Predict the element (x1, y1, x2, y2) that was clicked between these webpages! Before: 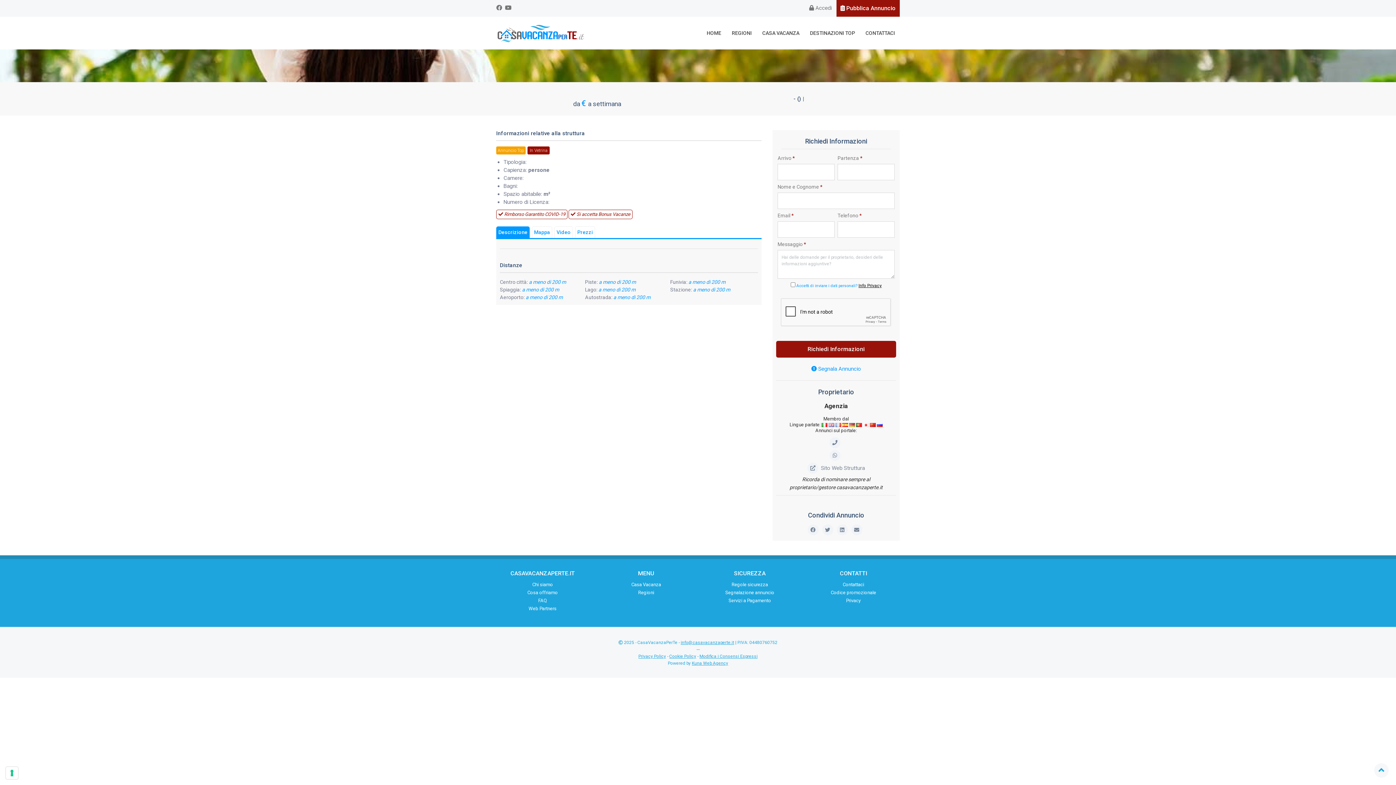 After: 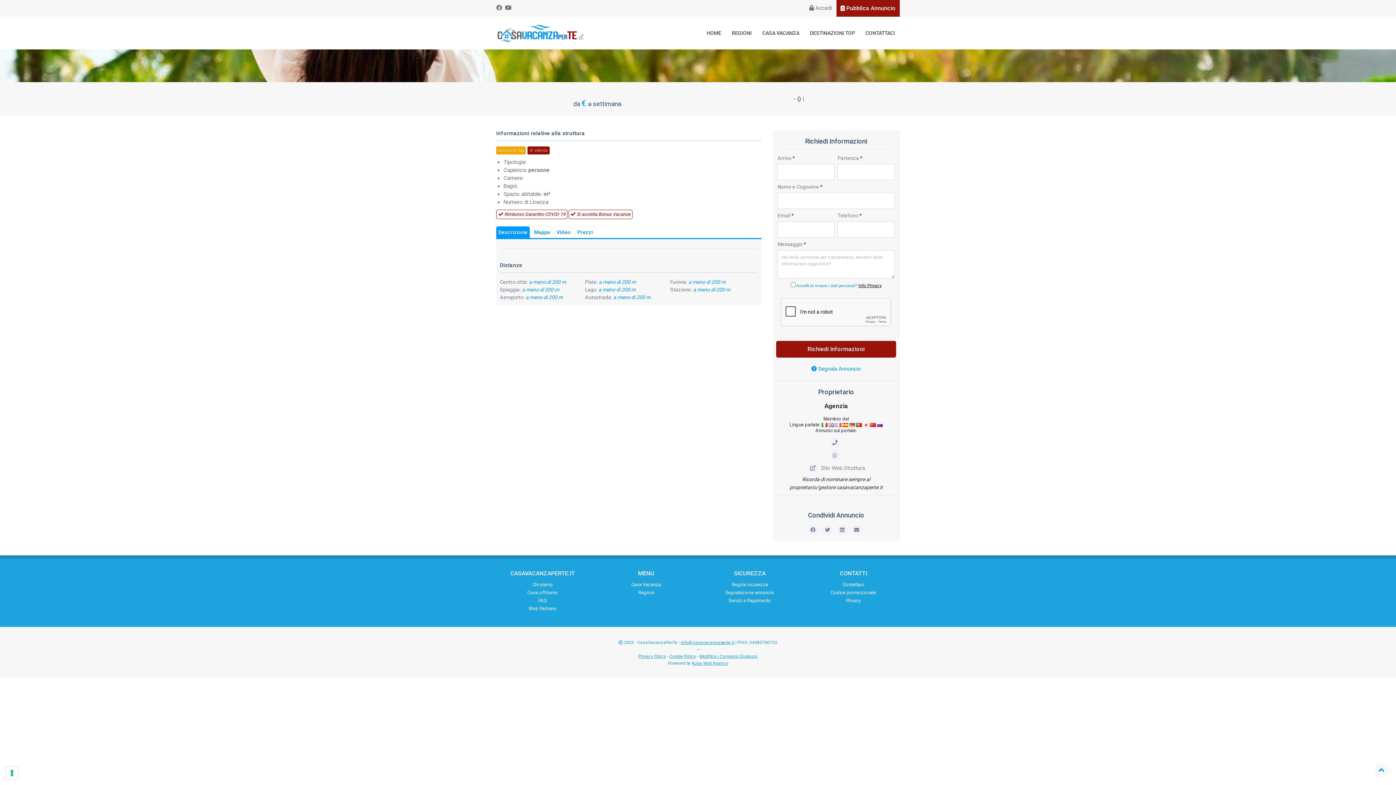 Action: bbox: (836, 526, 850, 533)